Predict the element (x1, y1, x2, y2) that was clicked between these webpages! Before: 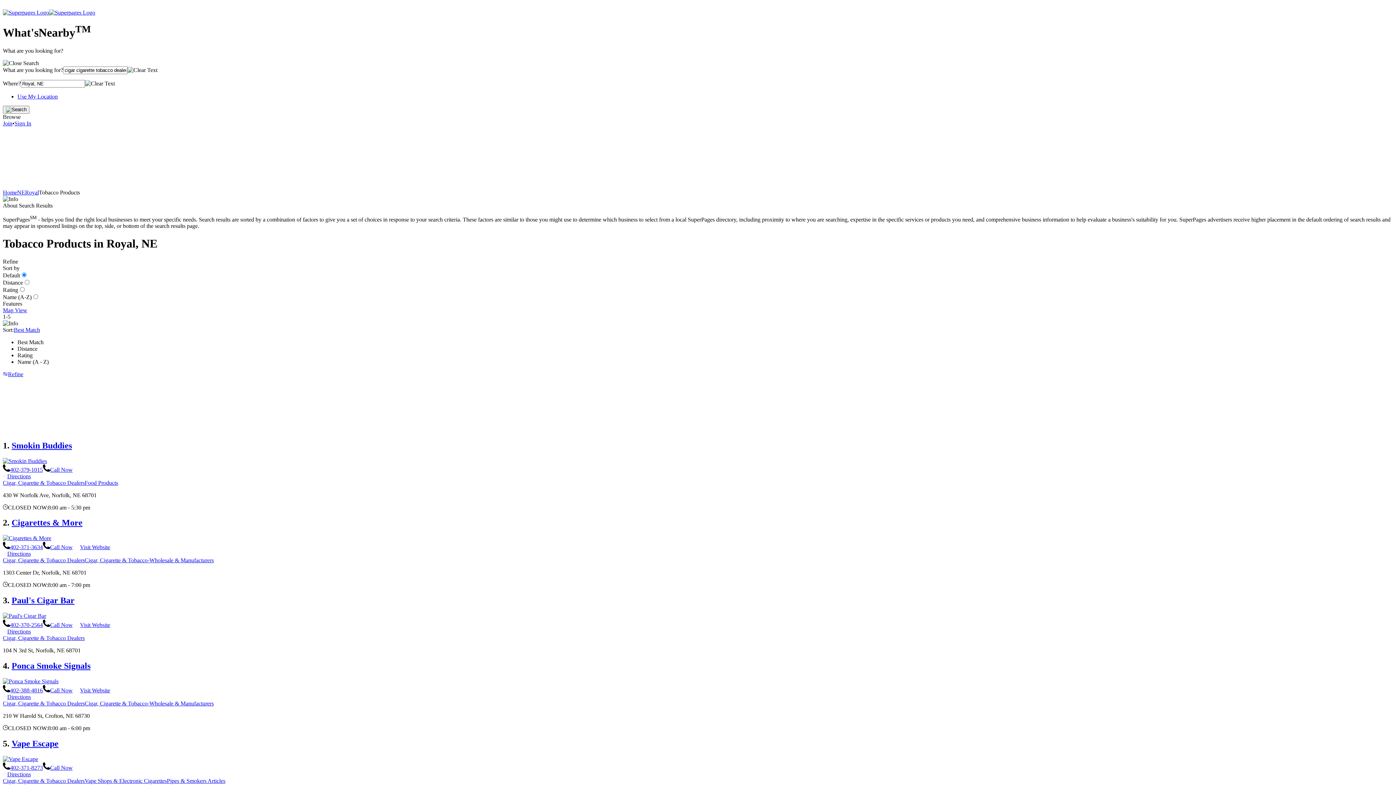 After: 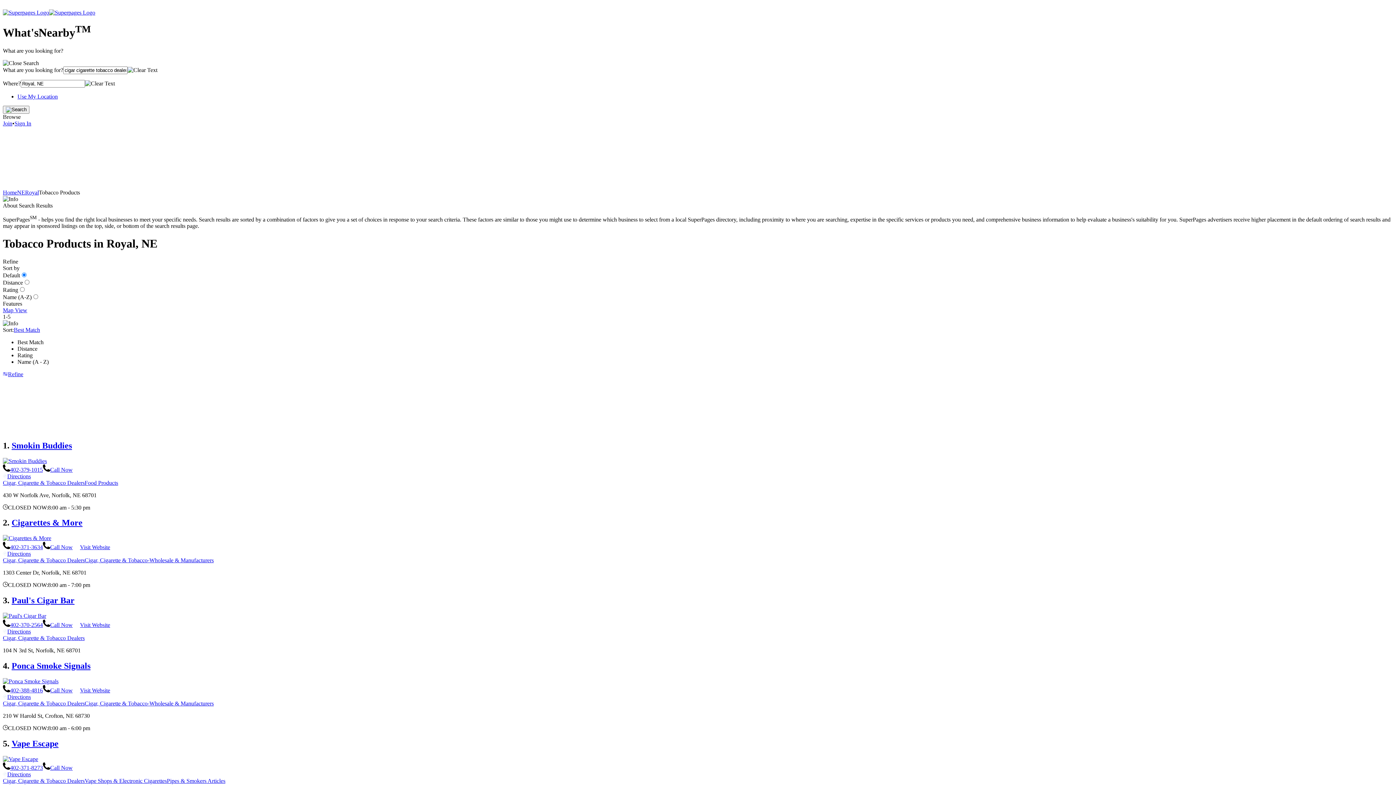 Action: label: Visit Website bbox: (72, 544, 110, 550)